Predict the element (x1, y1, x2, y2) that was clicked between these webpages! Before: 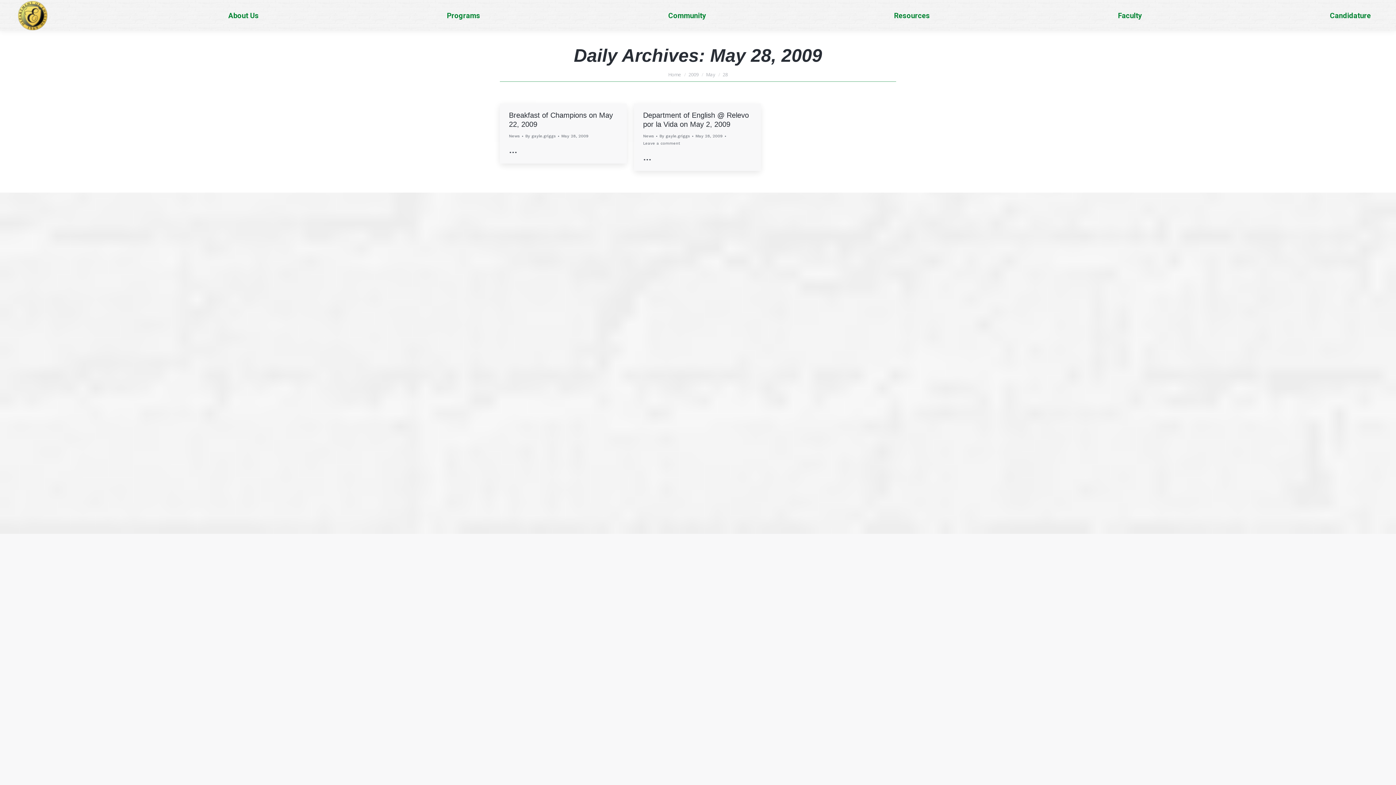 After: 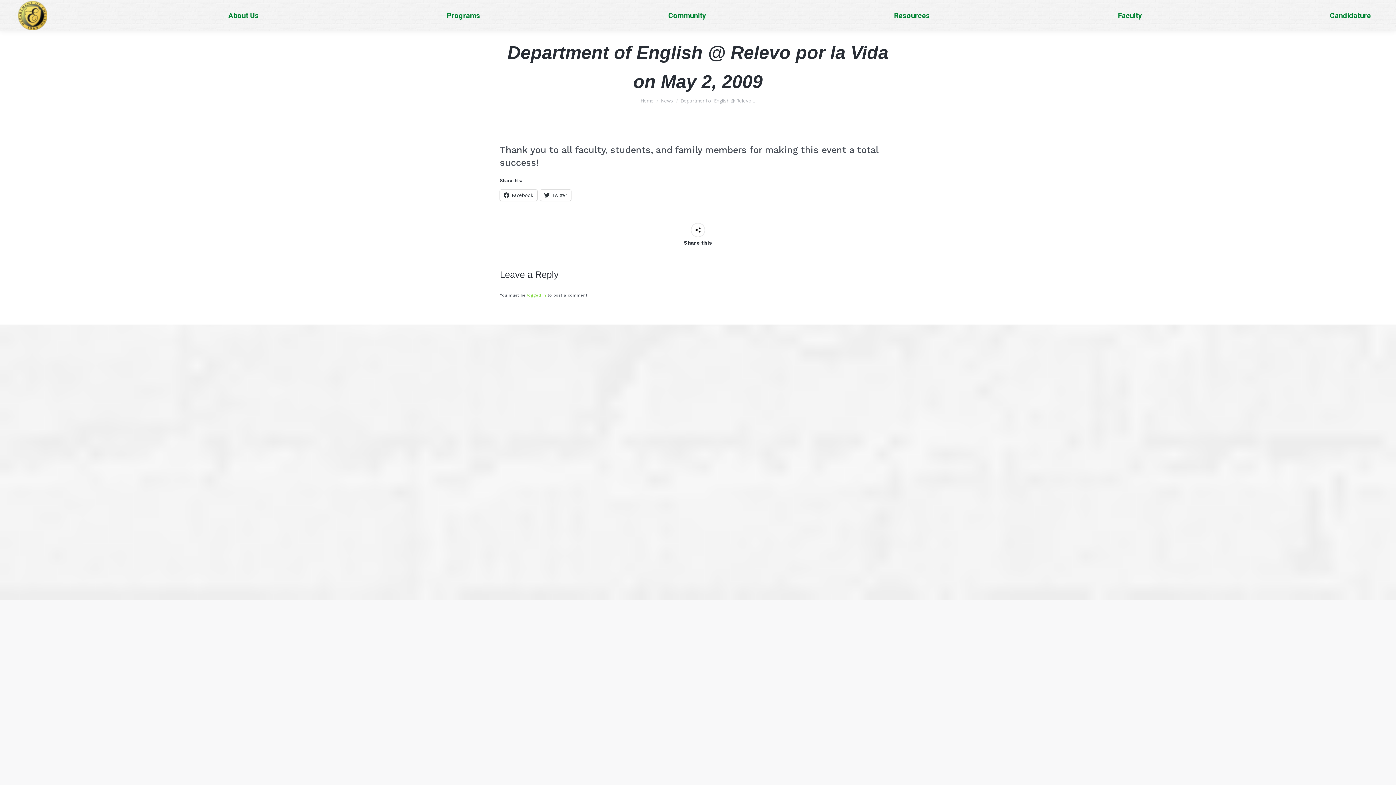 Action: bbox: (643, 140, 680, 147) label: Leave a comment